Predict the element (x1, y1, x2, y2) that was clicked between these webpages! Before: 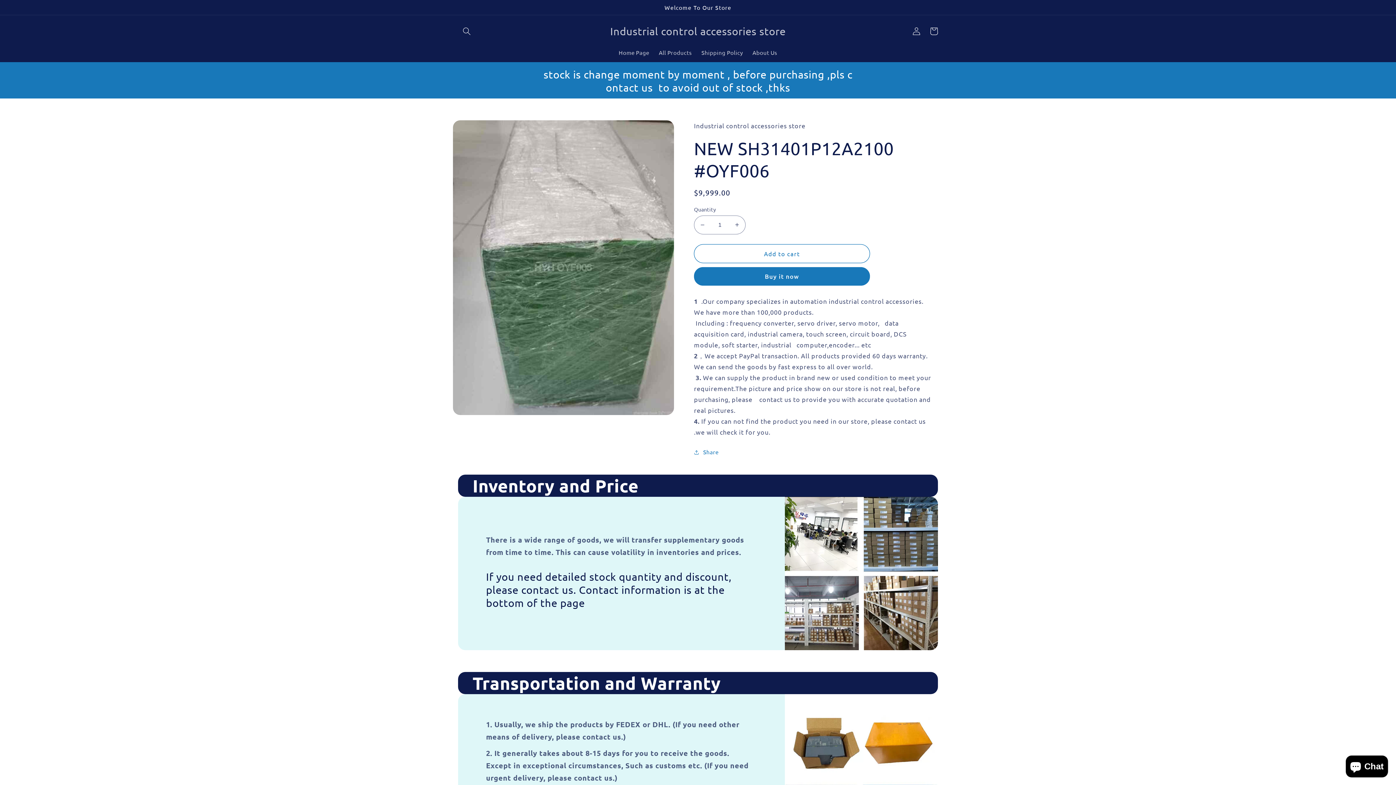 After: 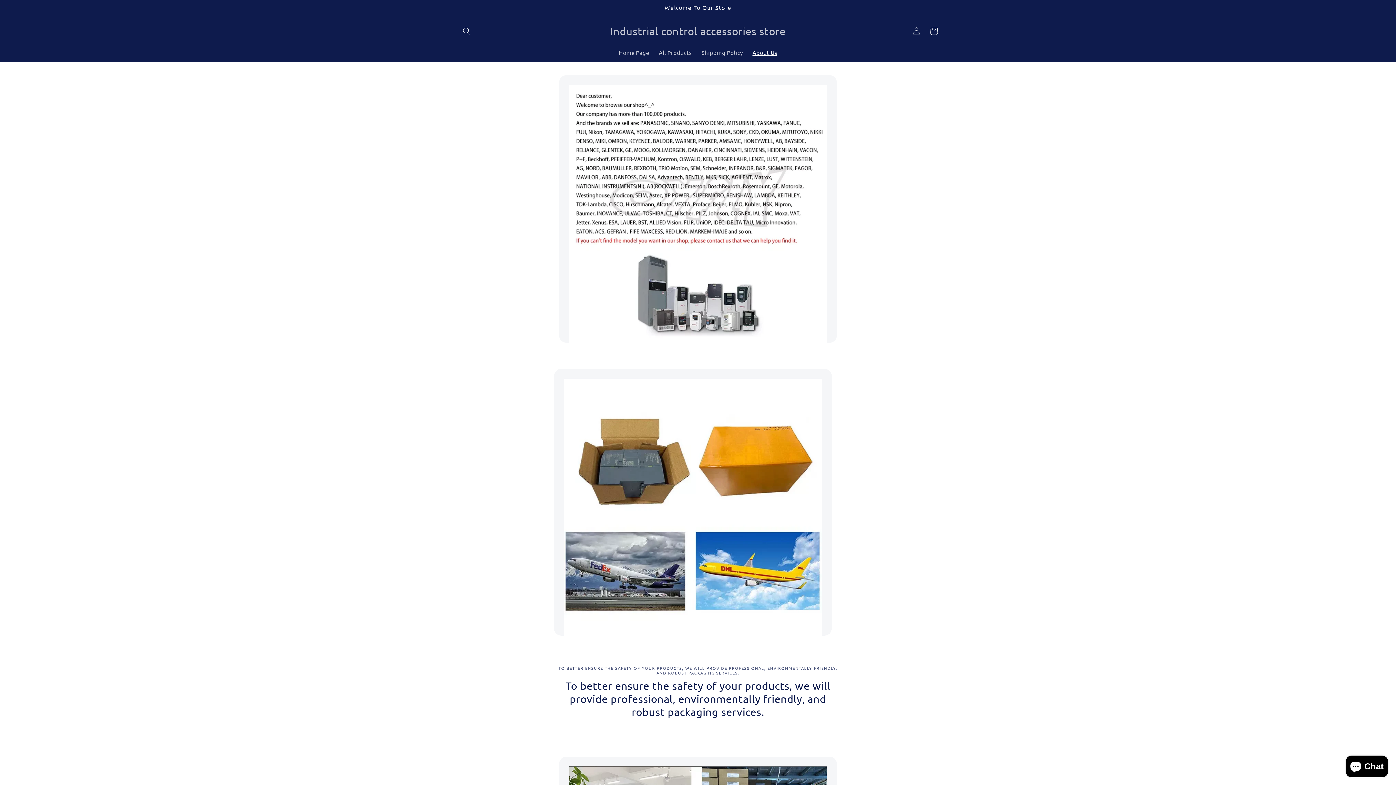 Action: bbox: (747, 44, 782, 60) label: About Us